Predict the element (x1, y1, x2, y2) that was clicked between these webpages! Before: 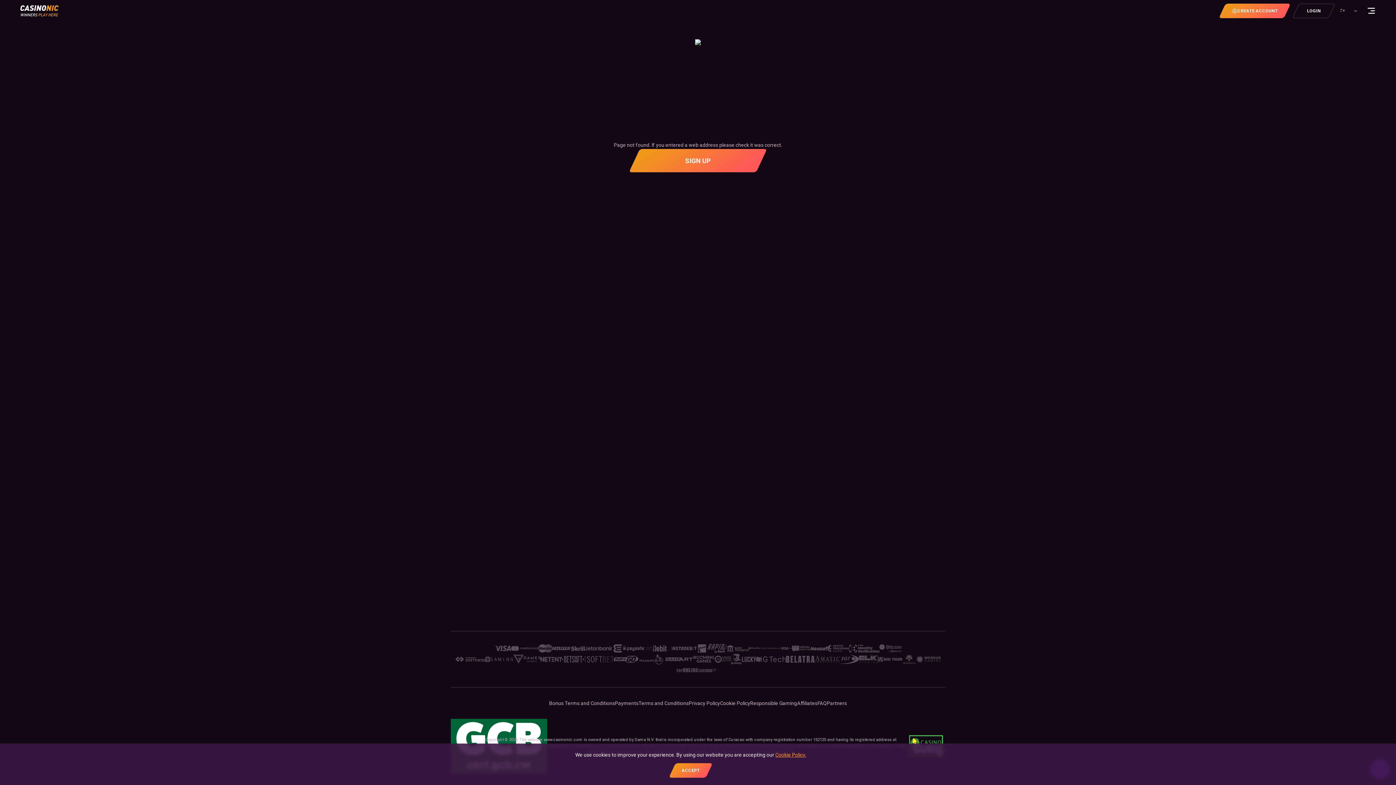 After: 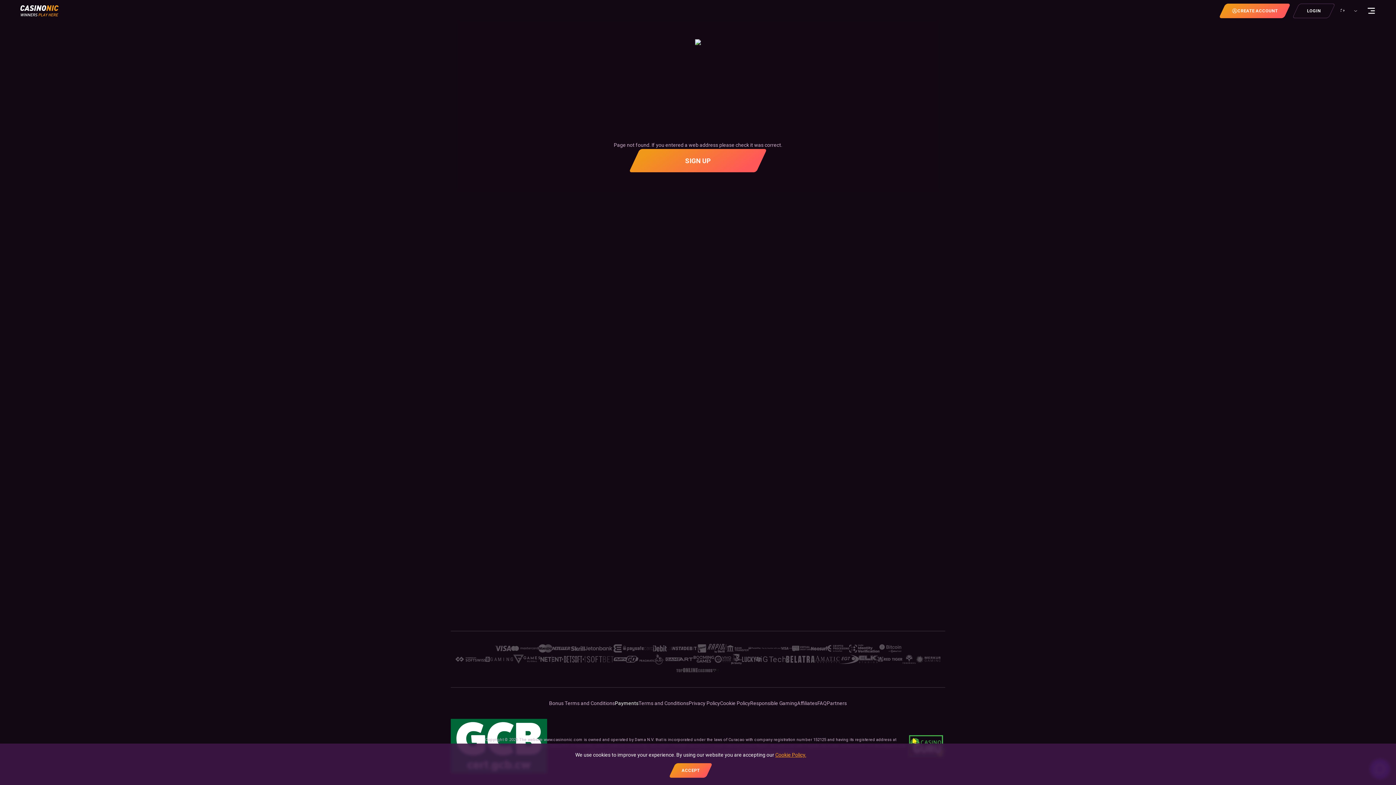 Action: bbox: (538, 643, 552, 654)